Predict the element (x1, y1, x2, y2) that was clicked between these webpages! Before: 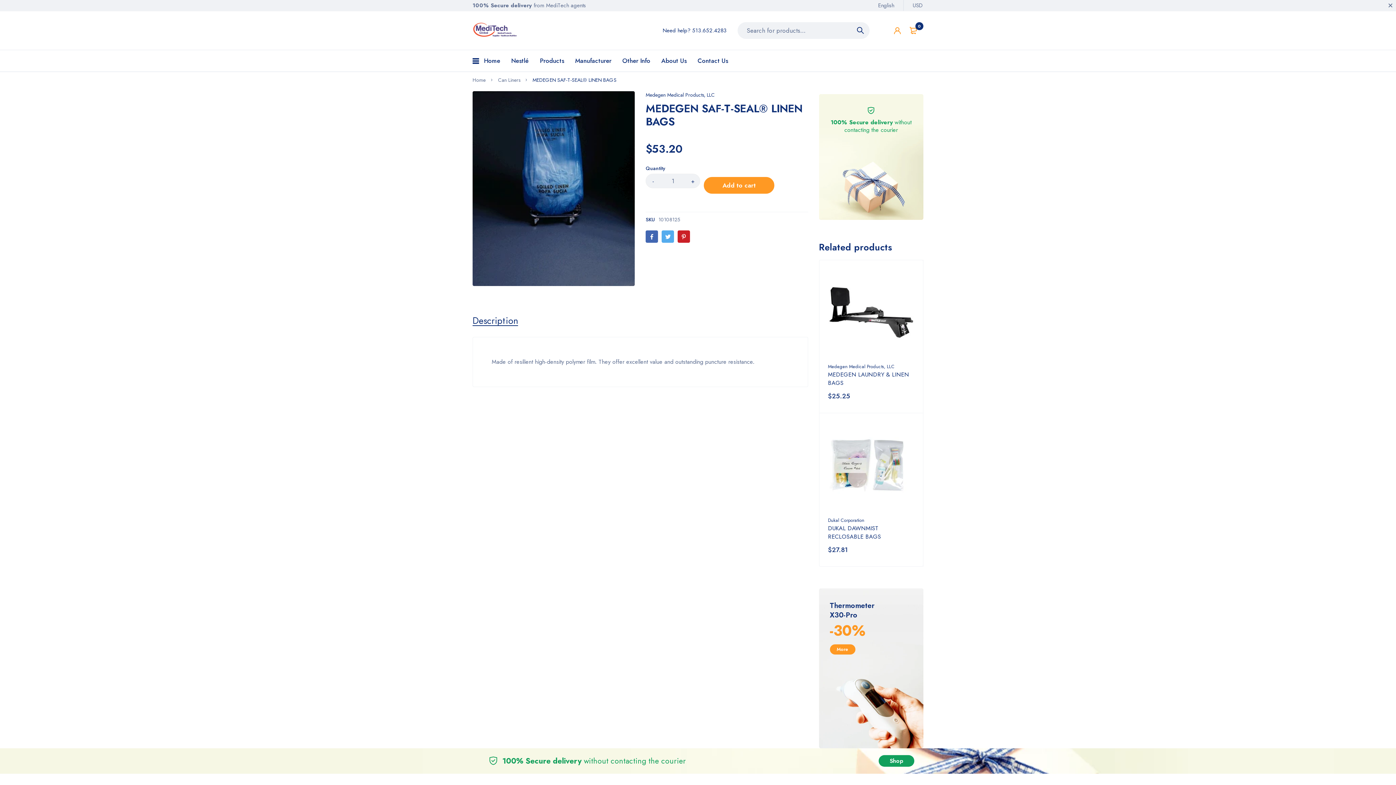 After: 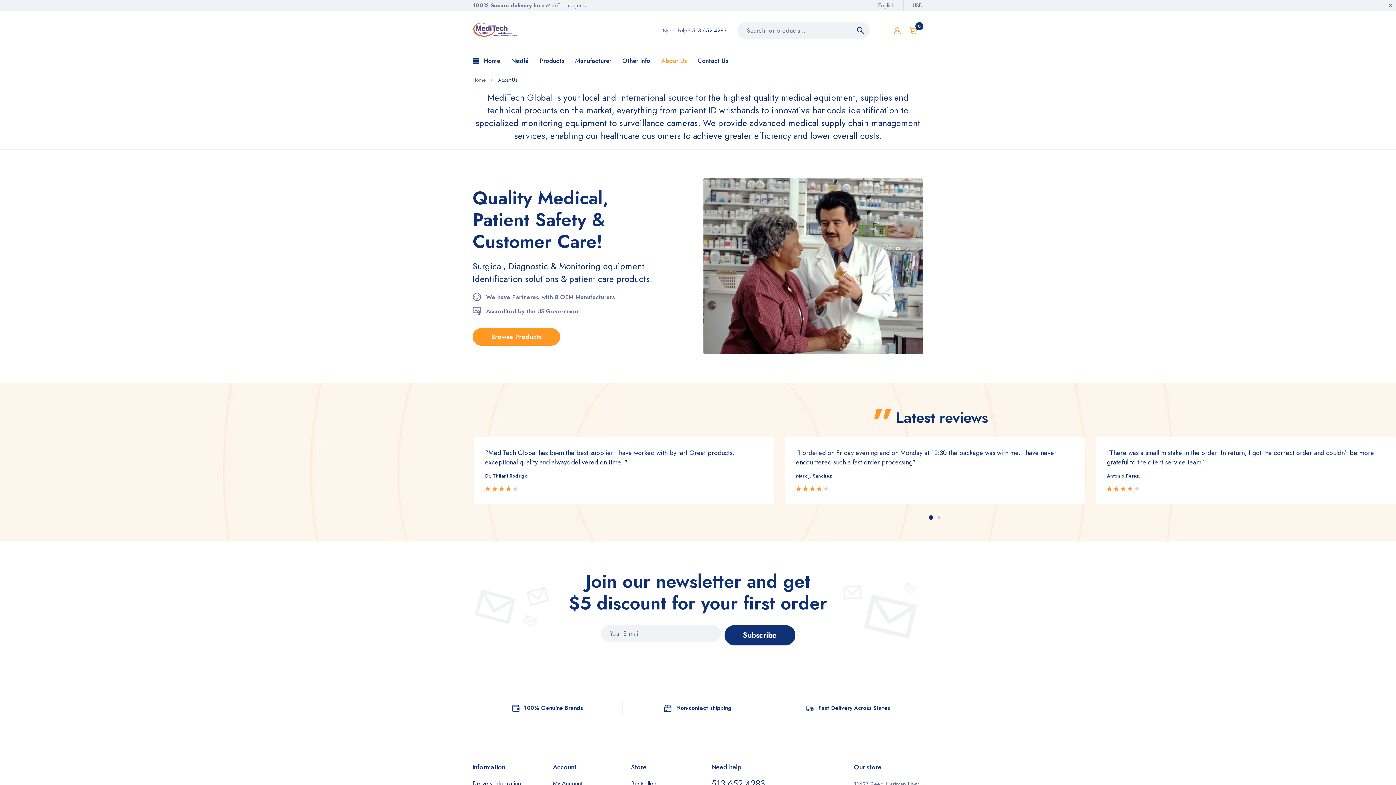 Action: label: About Us bbox: (661, 50, 686, 71)